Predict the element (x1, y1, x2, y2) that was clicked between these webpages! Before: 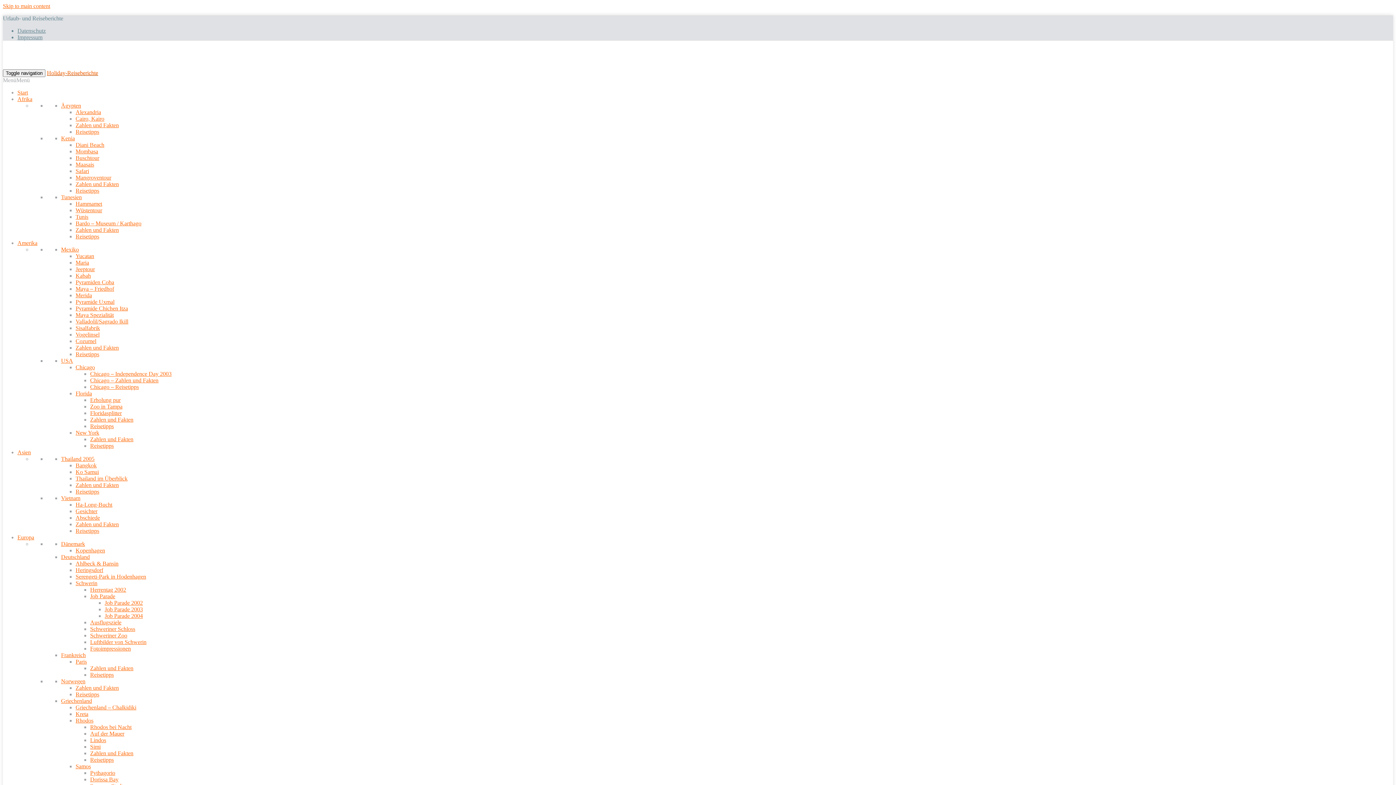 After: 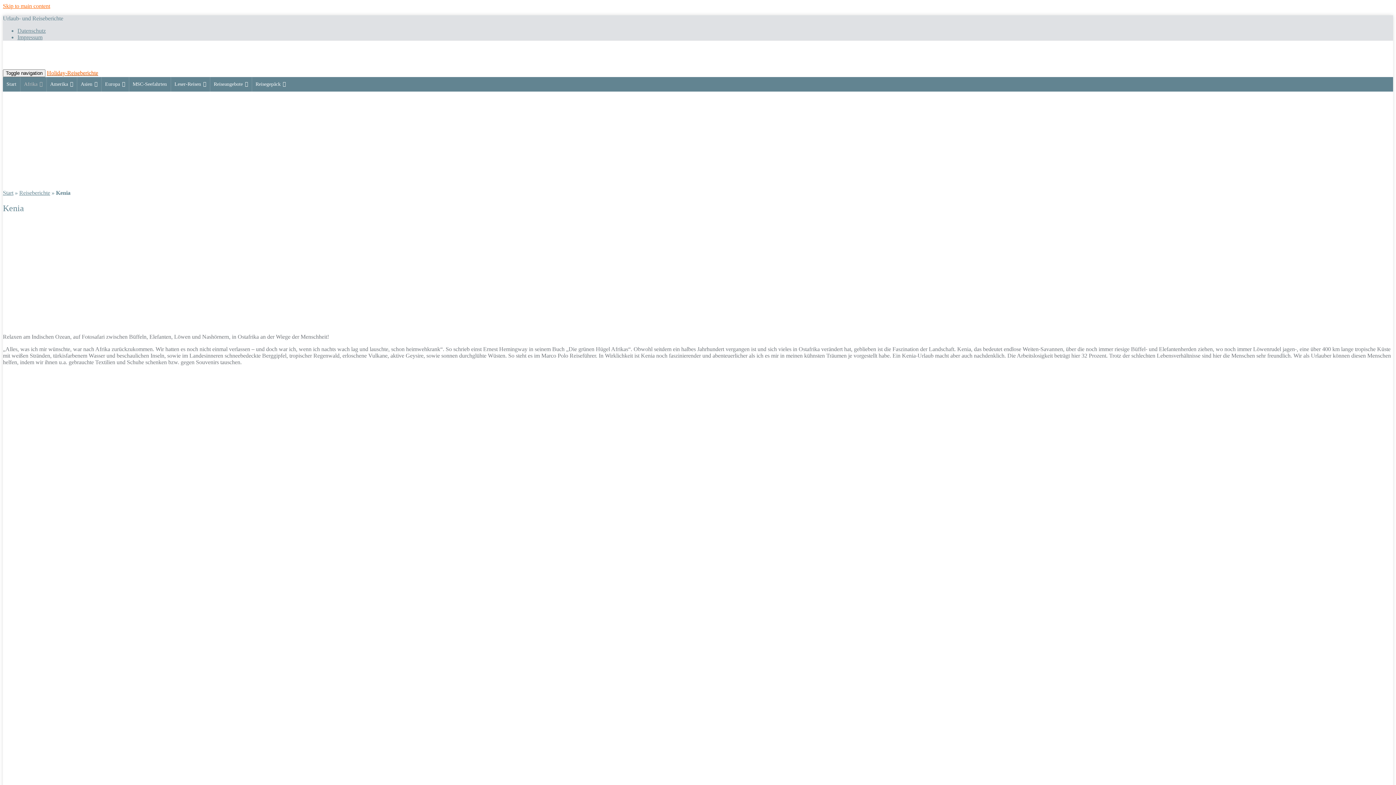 Action: label: Kenia bbox: (61, 135, 74, 141)